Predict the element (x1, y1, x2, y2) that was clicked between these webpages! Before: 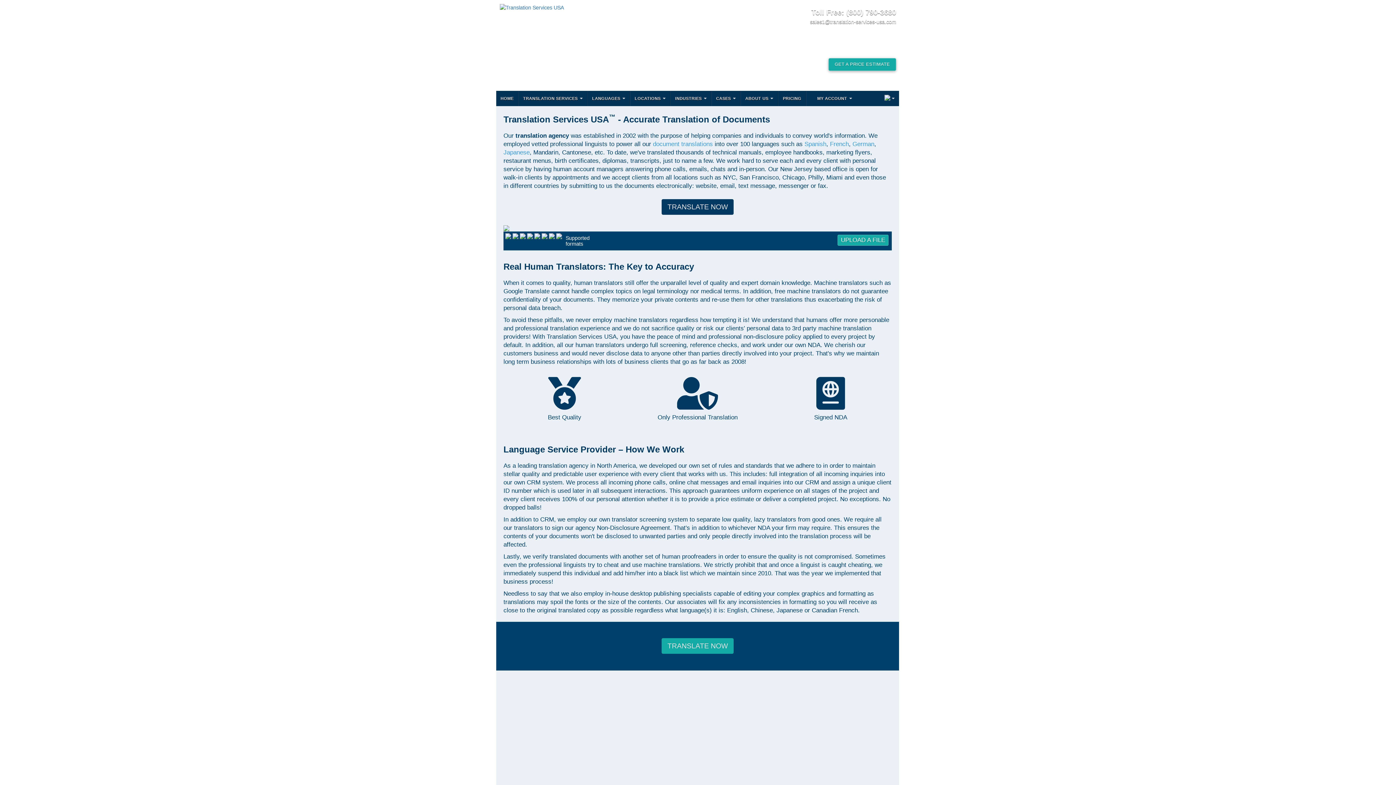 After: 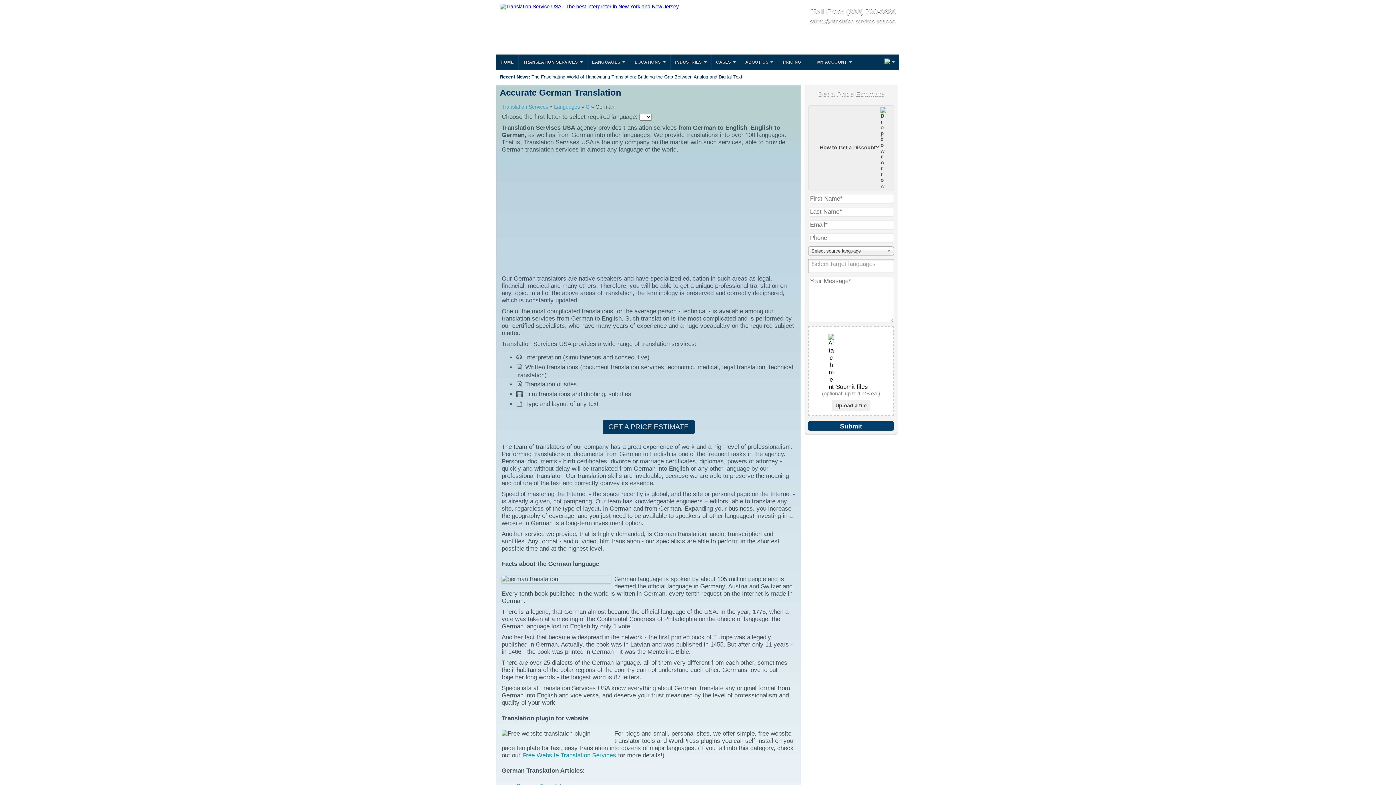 Action: bbox: (852, 140, 874, 147) label: German